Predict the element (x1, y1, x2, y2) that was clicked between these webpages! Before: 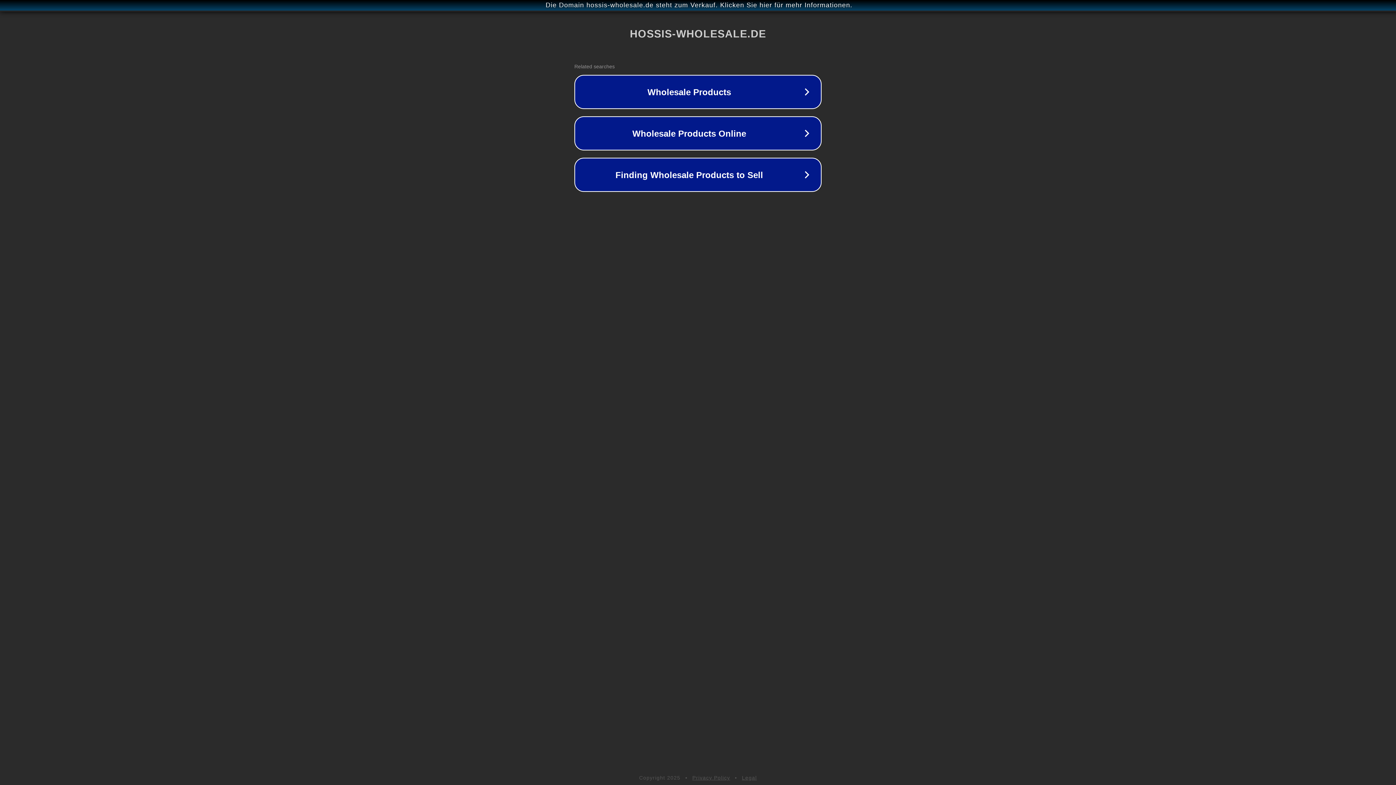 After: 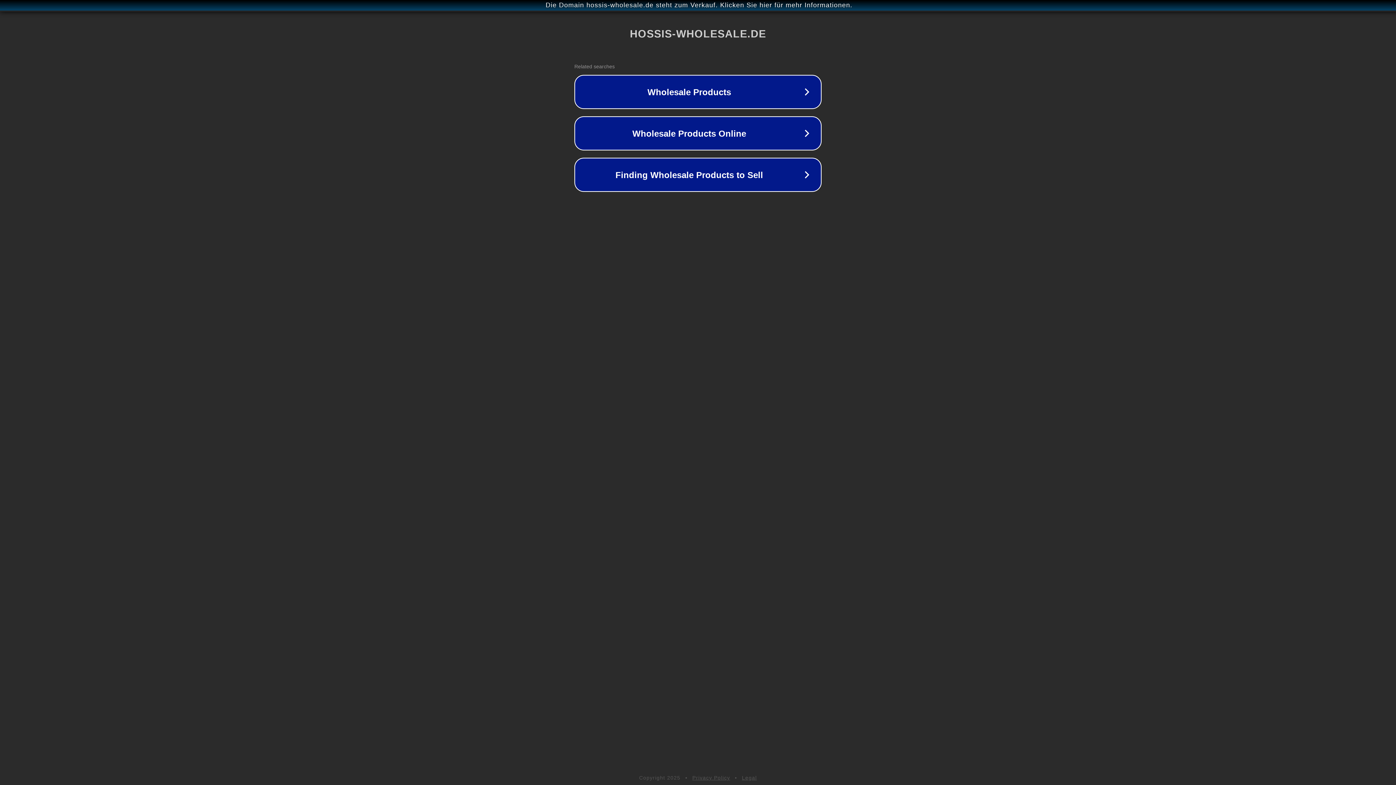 Action: label: Legal bbox: (742, 775, 757, 781)